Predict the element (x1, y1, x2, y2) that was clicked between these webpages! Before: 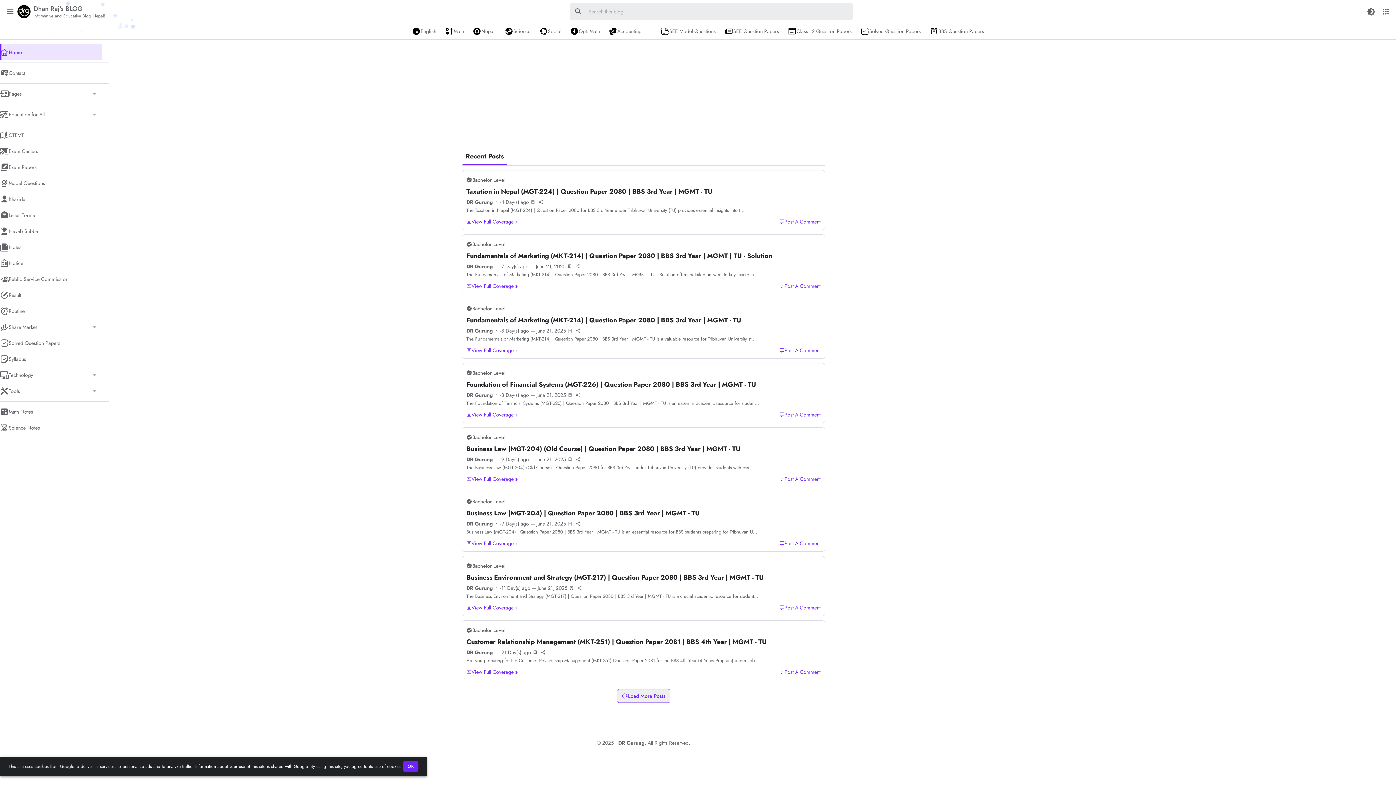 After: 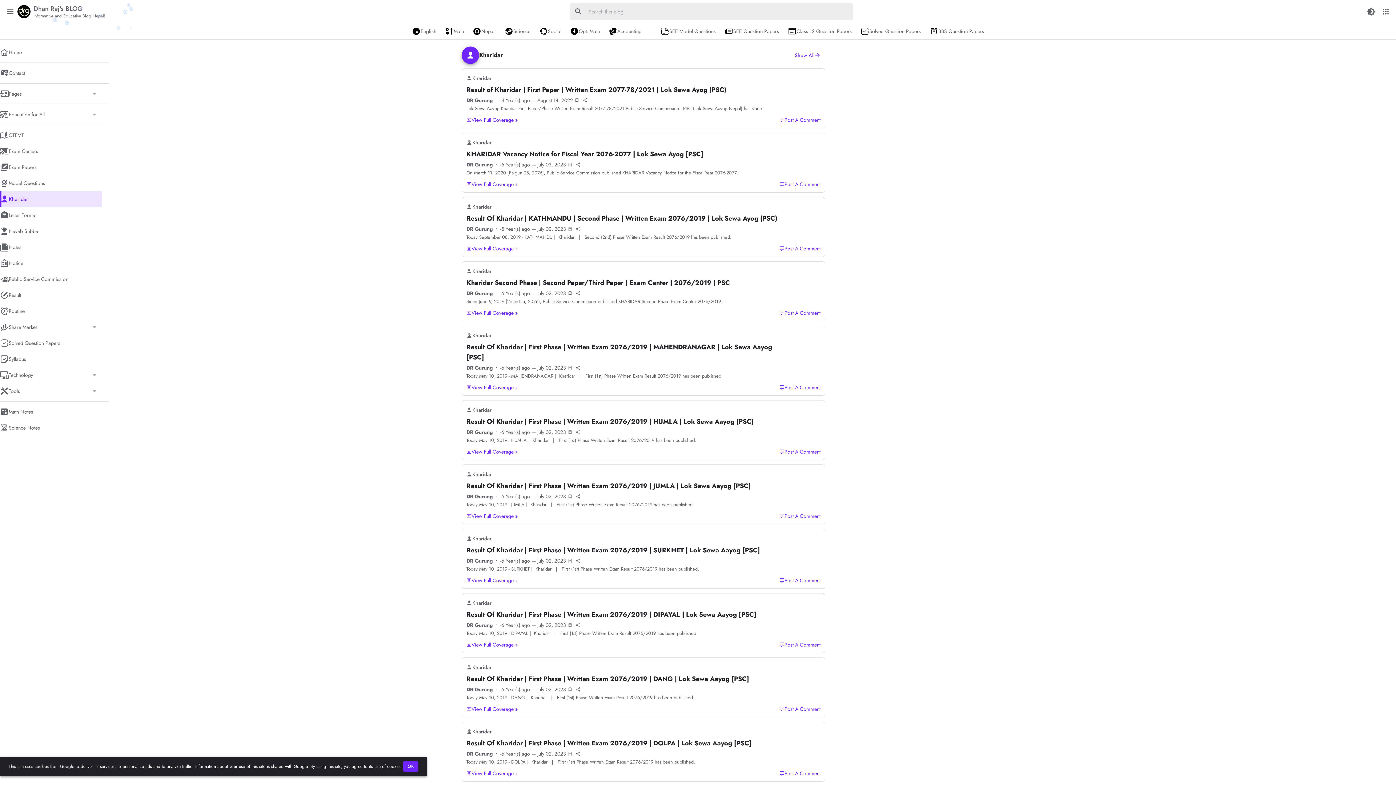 Action: bbox: (0, 191, 101, 207) label: Kharidar